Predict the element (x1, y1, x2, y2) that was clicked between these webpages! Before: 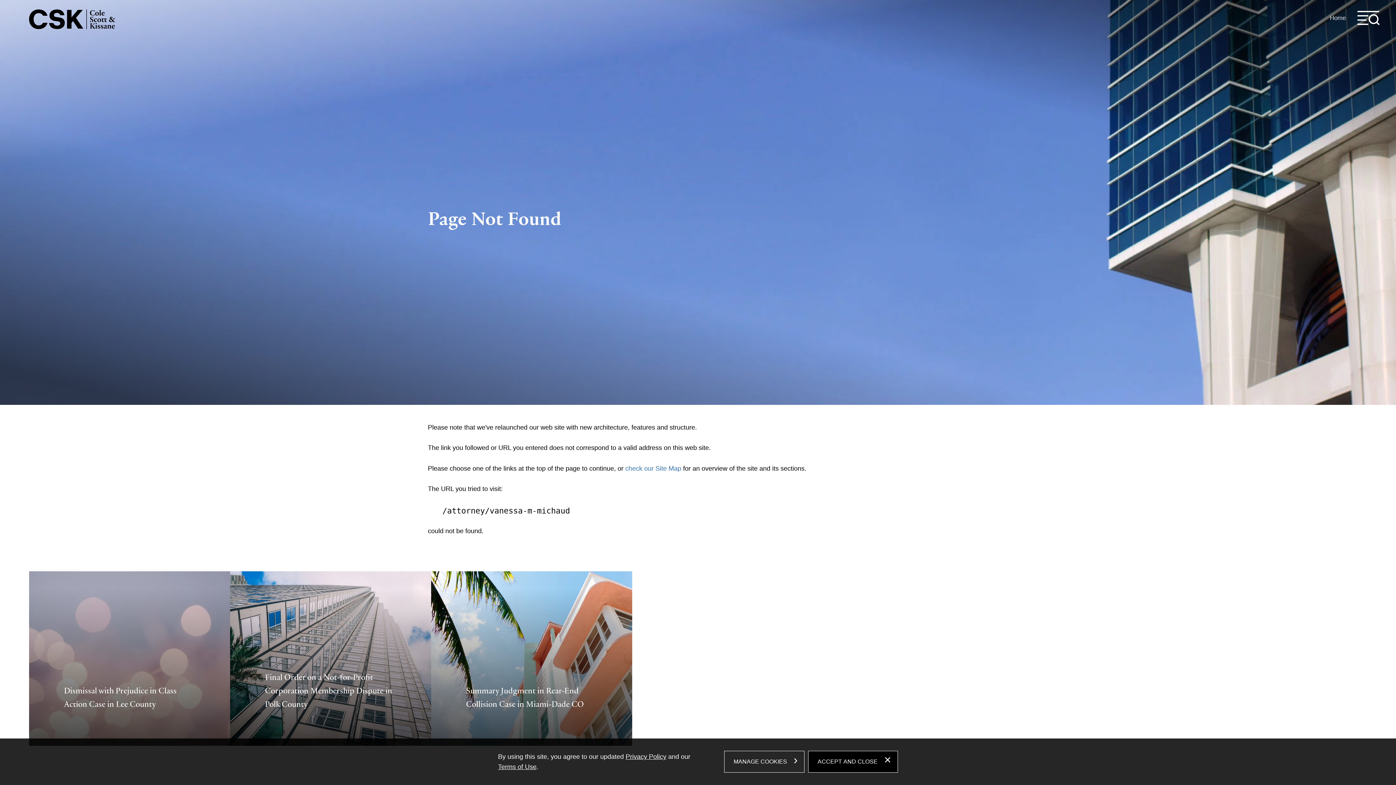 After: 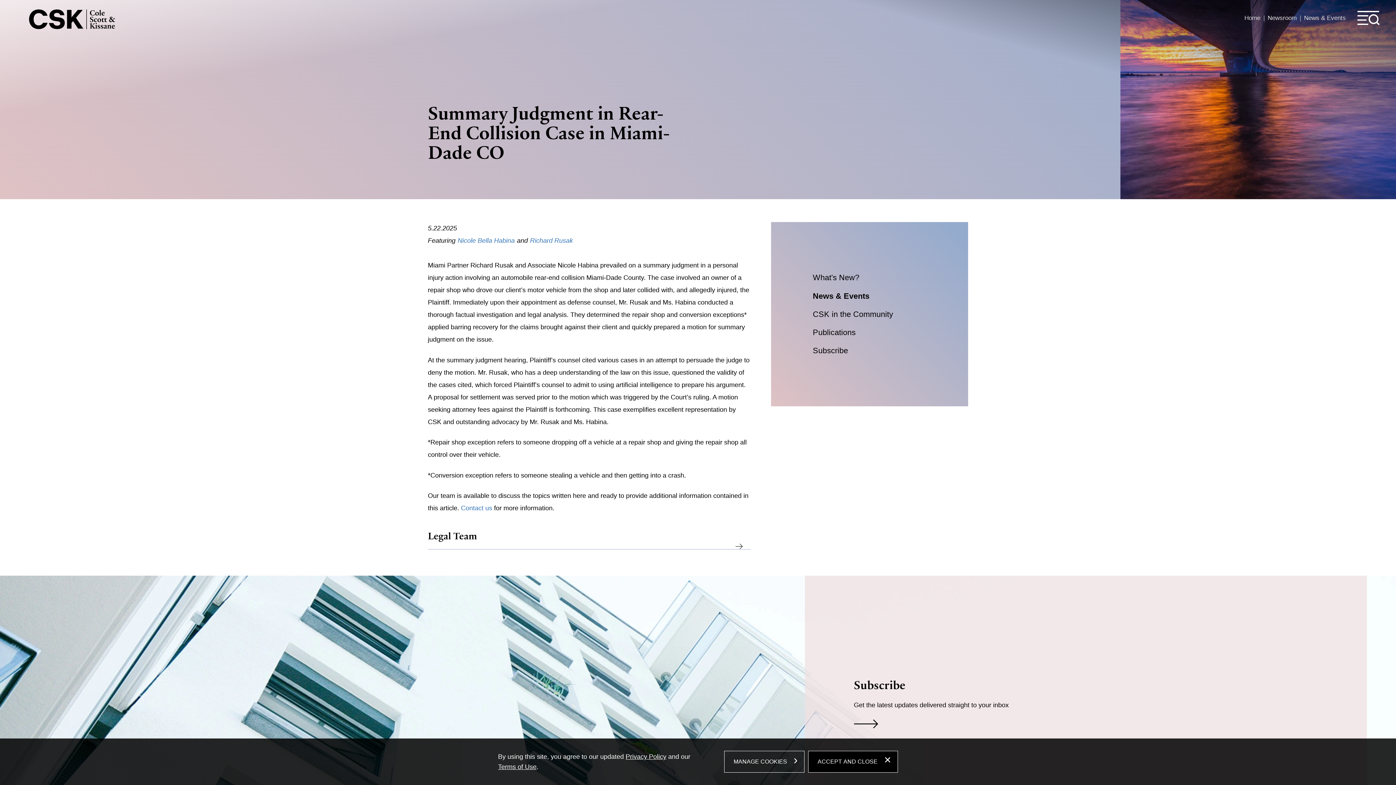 Action: label: Summary Judgment in Rear-End Collision Case in Miami-Dade CO bbox: (431, 571, 632, 746)